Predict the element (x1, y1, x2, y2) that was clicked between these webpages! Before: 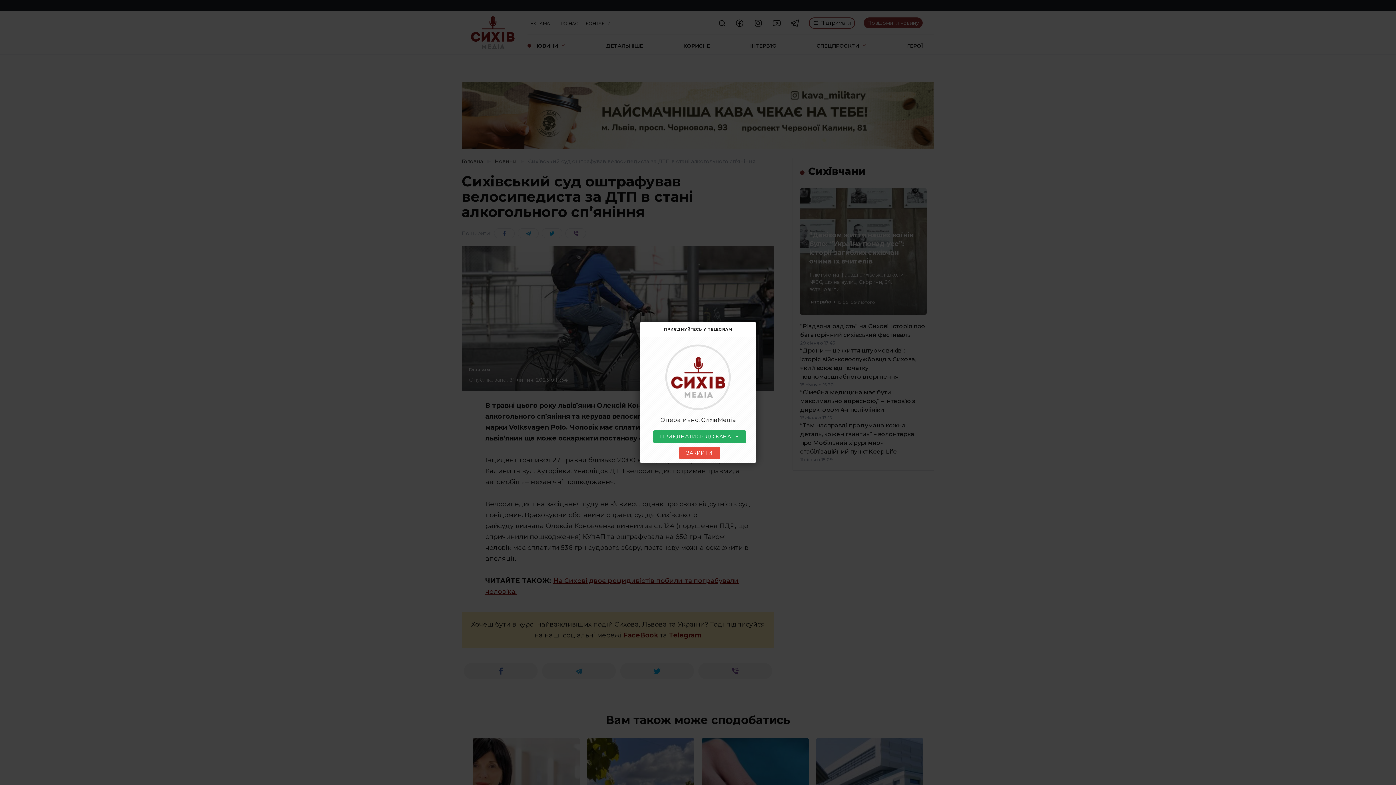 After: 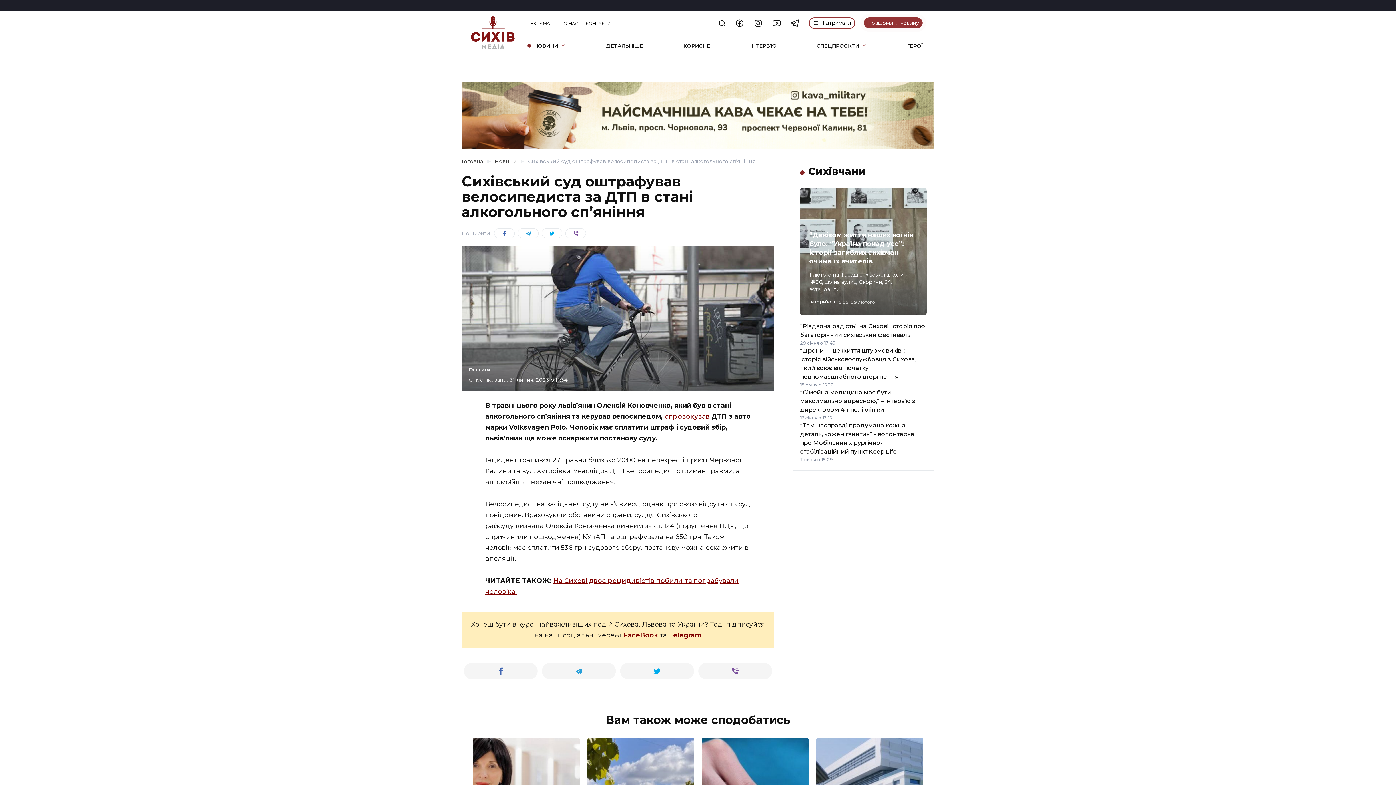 Action: bbox: (679, 446, 720, 459) label: ЗАКРИТИ